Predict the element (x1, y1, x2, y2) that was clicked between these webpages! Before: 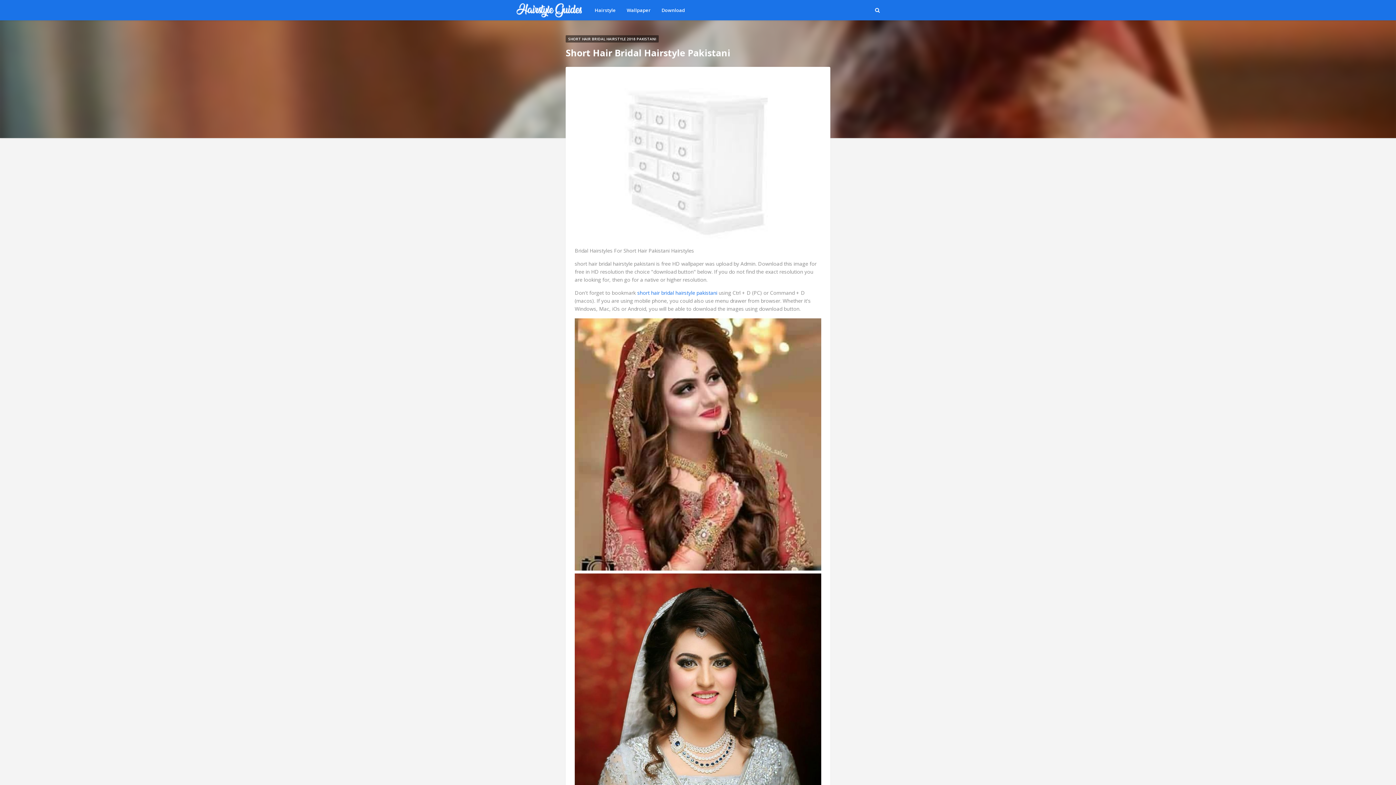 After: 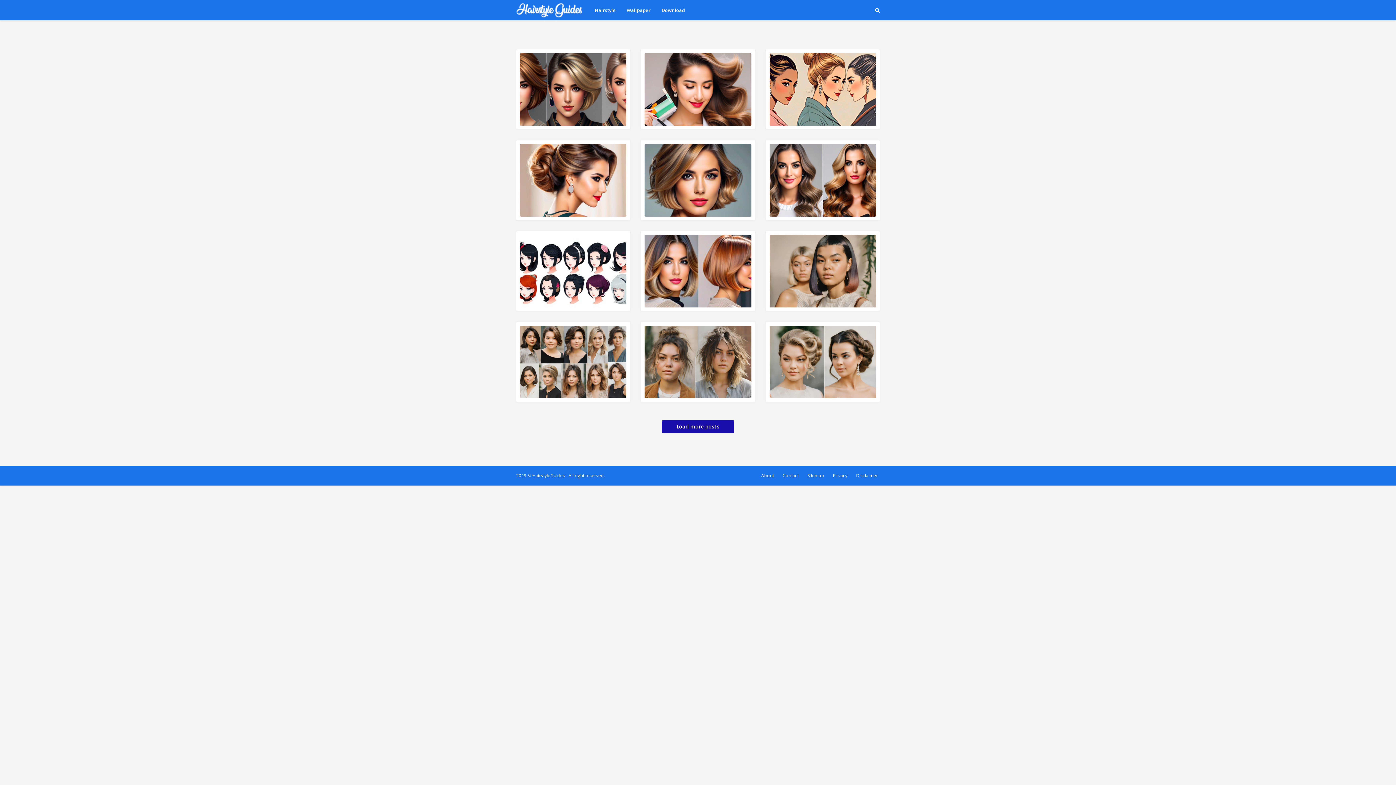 Action: bbox: (516, 12, 582, 18)